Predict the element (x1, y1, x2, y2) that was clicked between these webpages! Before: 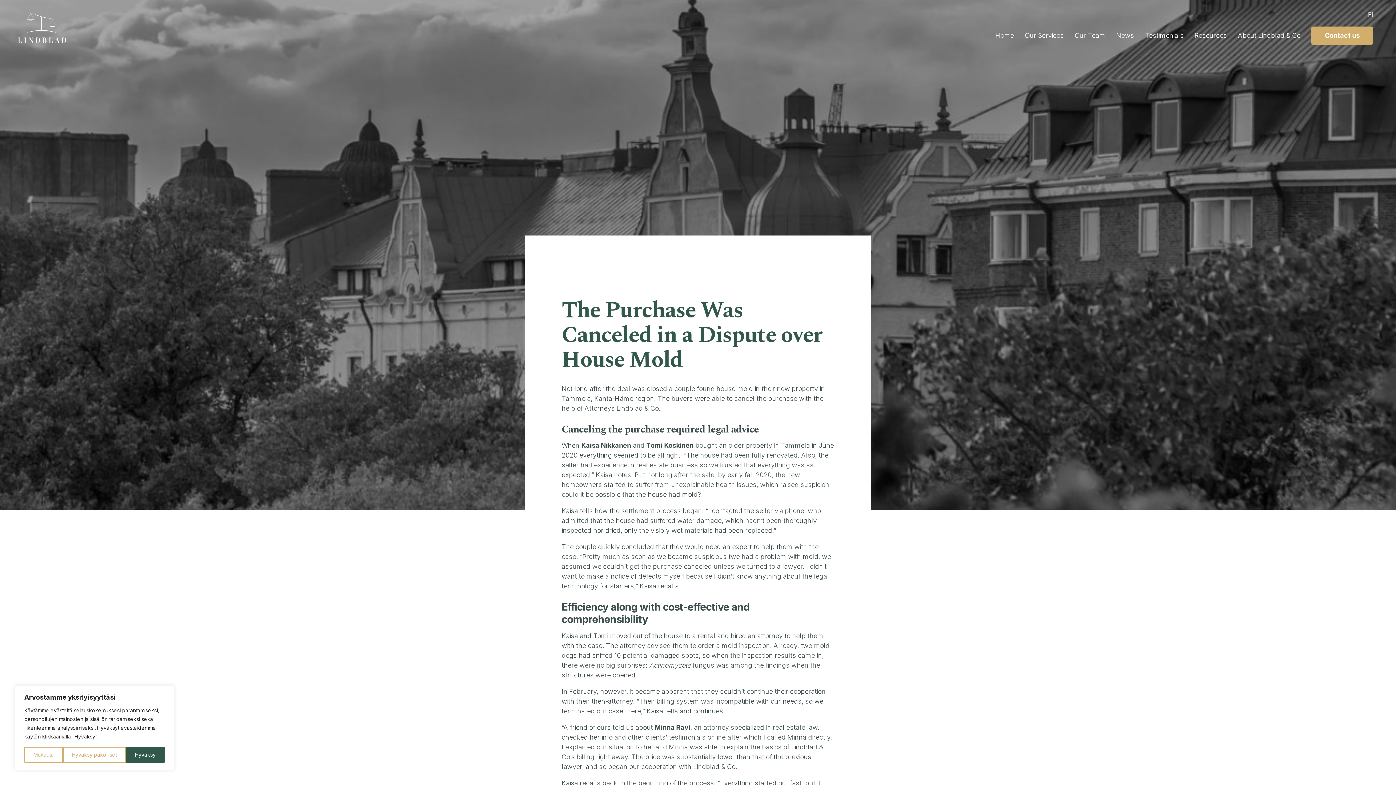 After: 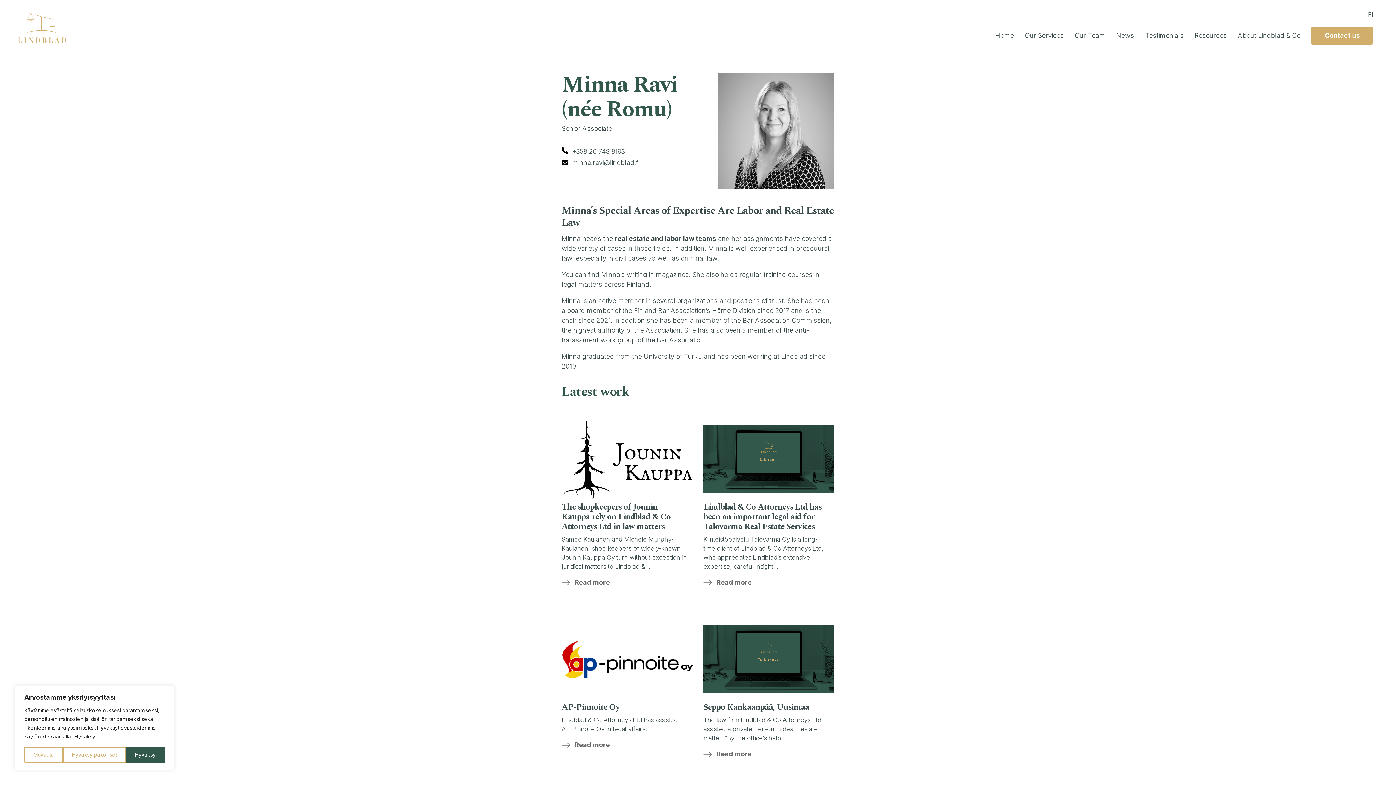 Action: label: Minna Ravi bbox: (654, 723, 690, 731)